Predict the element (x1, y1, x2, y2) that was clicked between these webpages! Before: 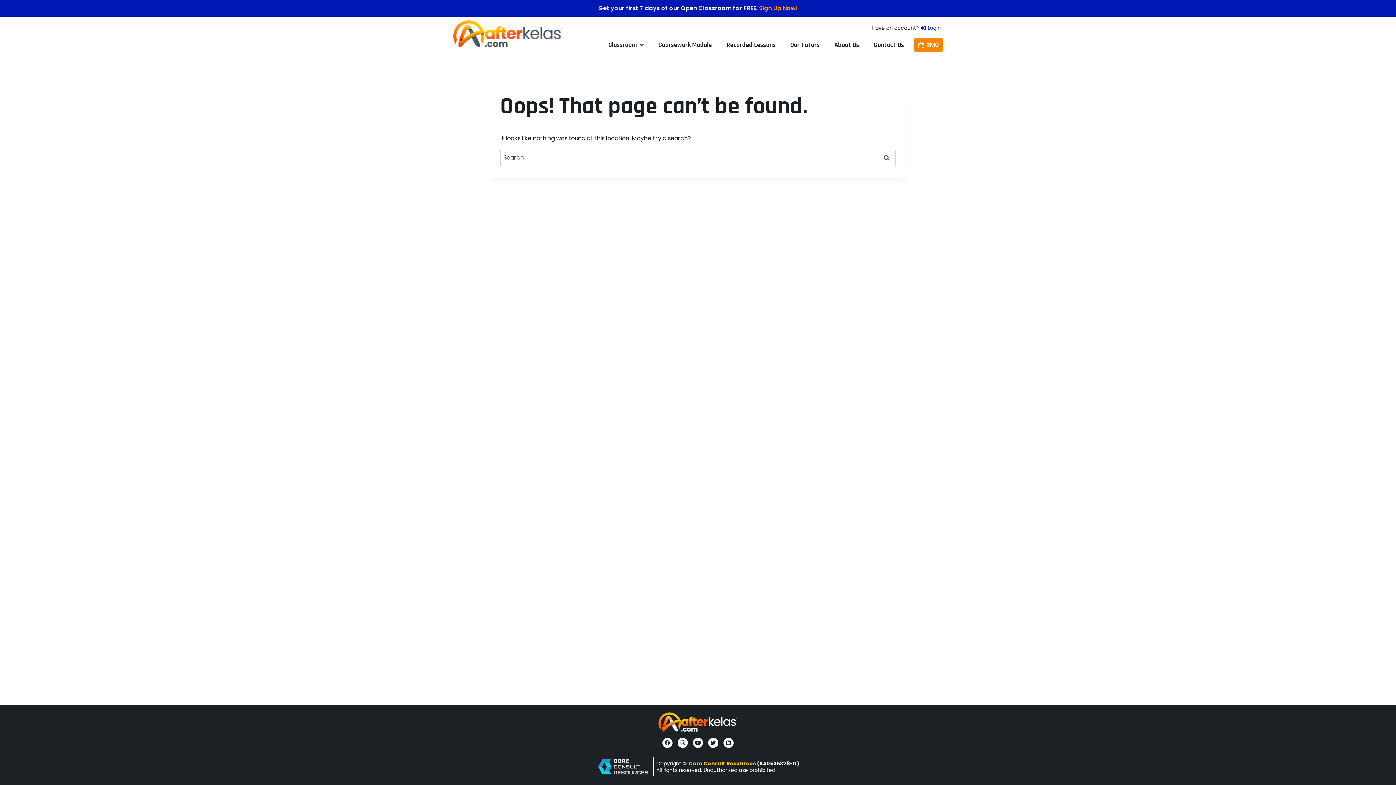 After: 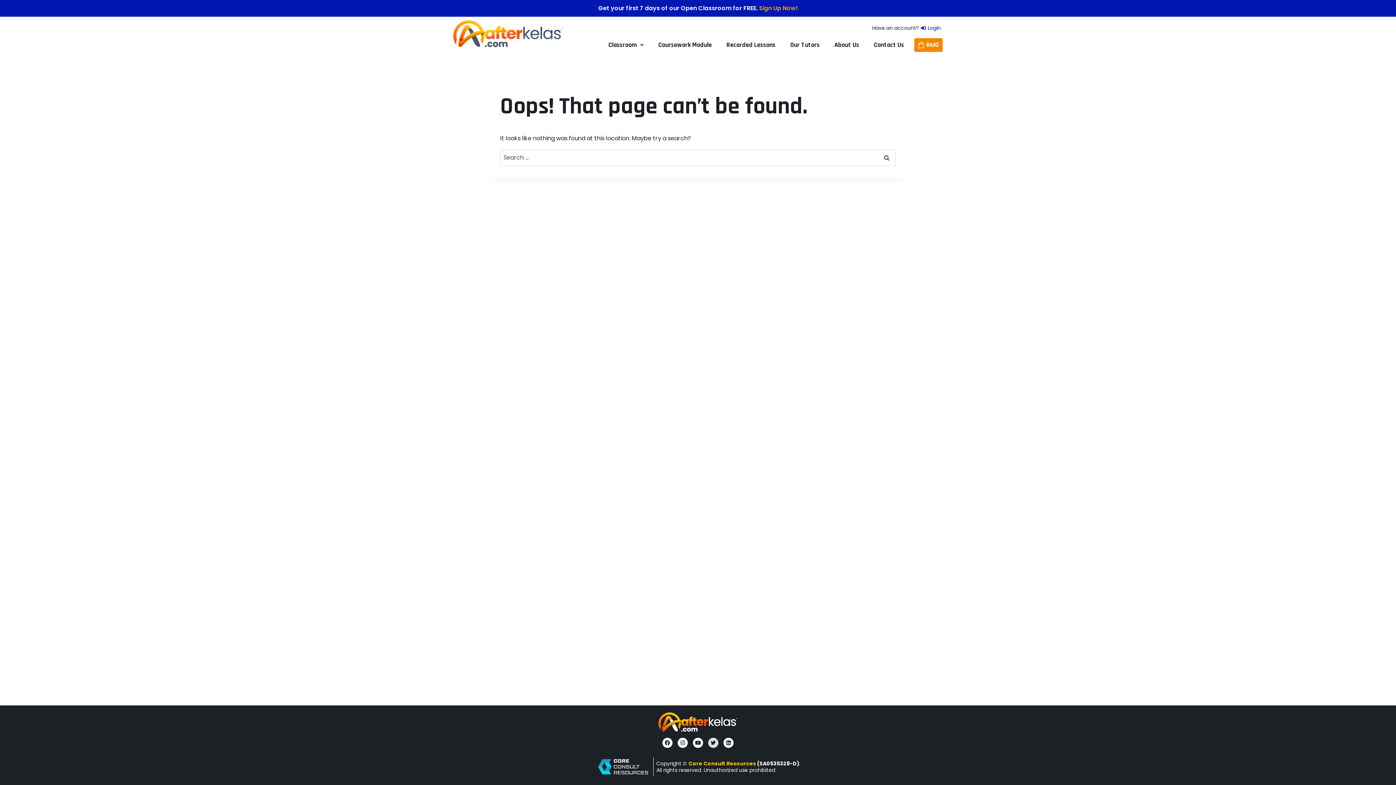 Action: label: Twitter bbox: (708, 738, 718, 748)